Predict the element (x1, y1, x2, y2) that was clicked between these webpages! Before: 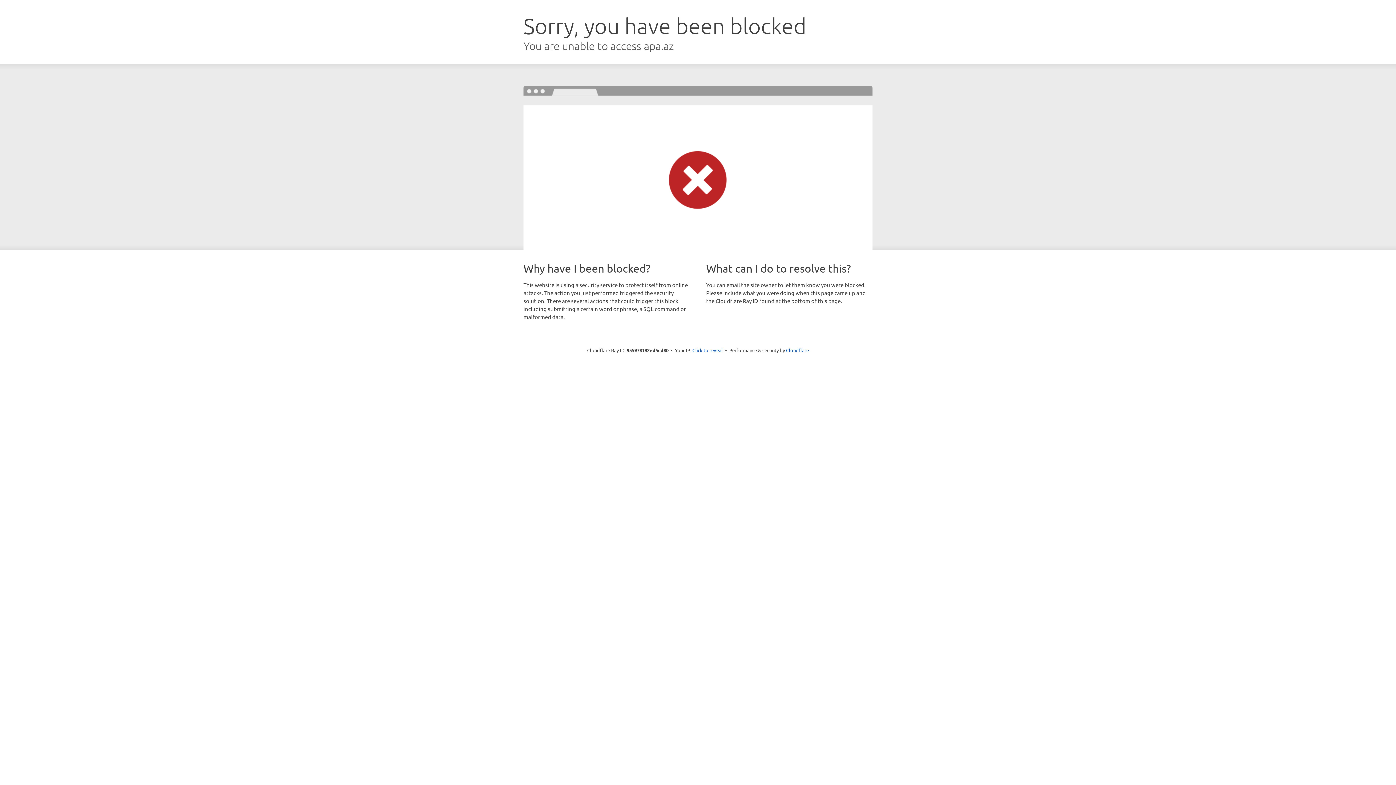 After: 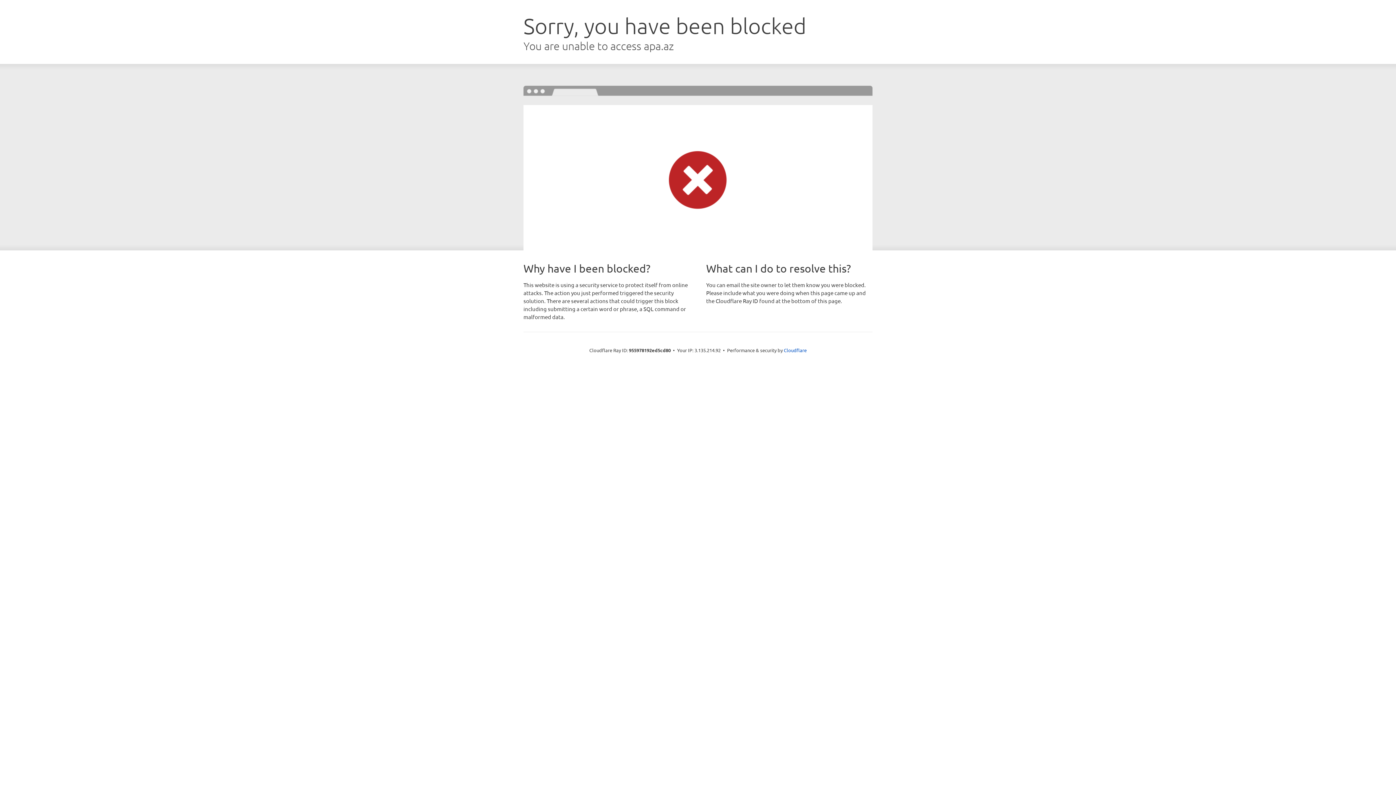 Action: bbox: (692, 346, 723, 353) label: Click to reveal